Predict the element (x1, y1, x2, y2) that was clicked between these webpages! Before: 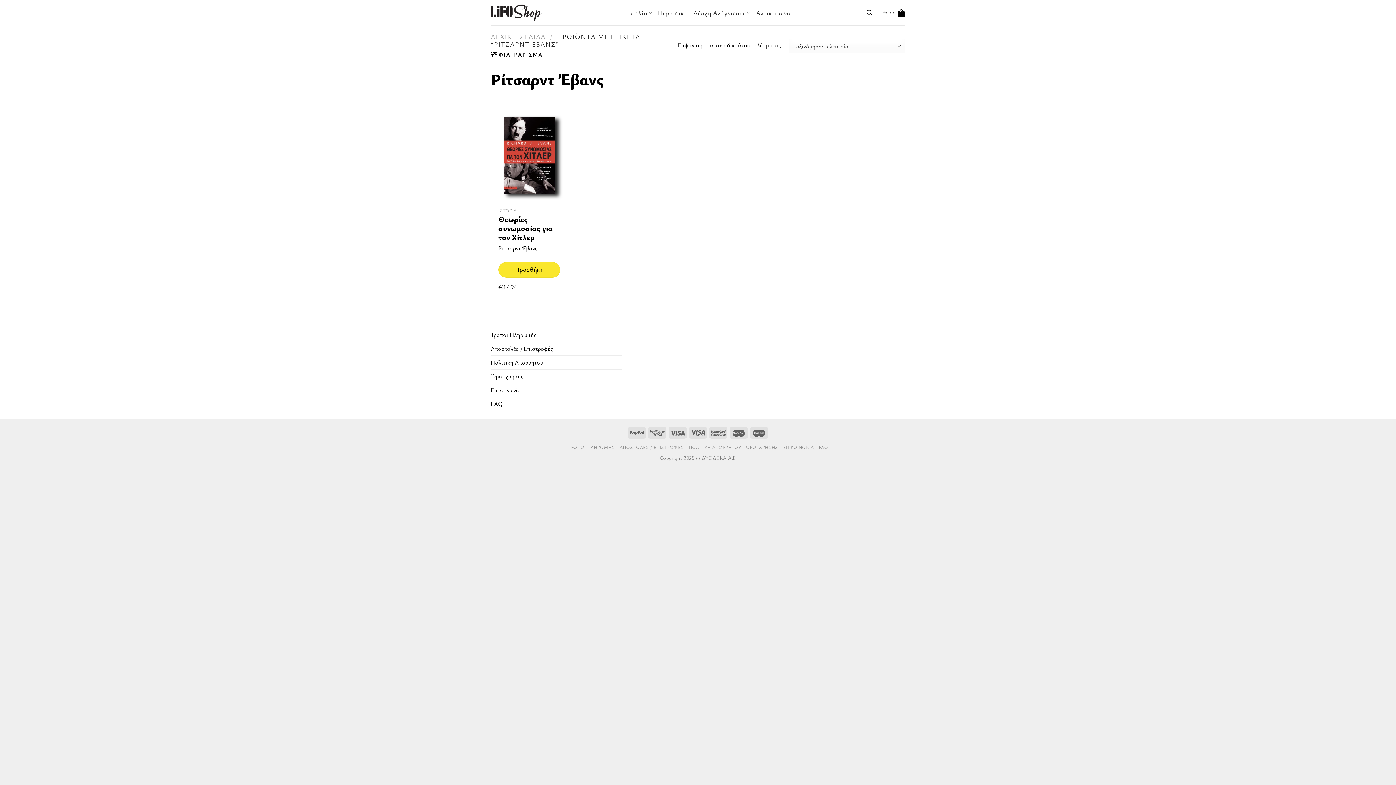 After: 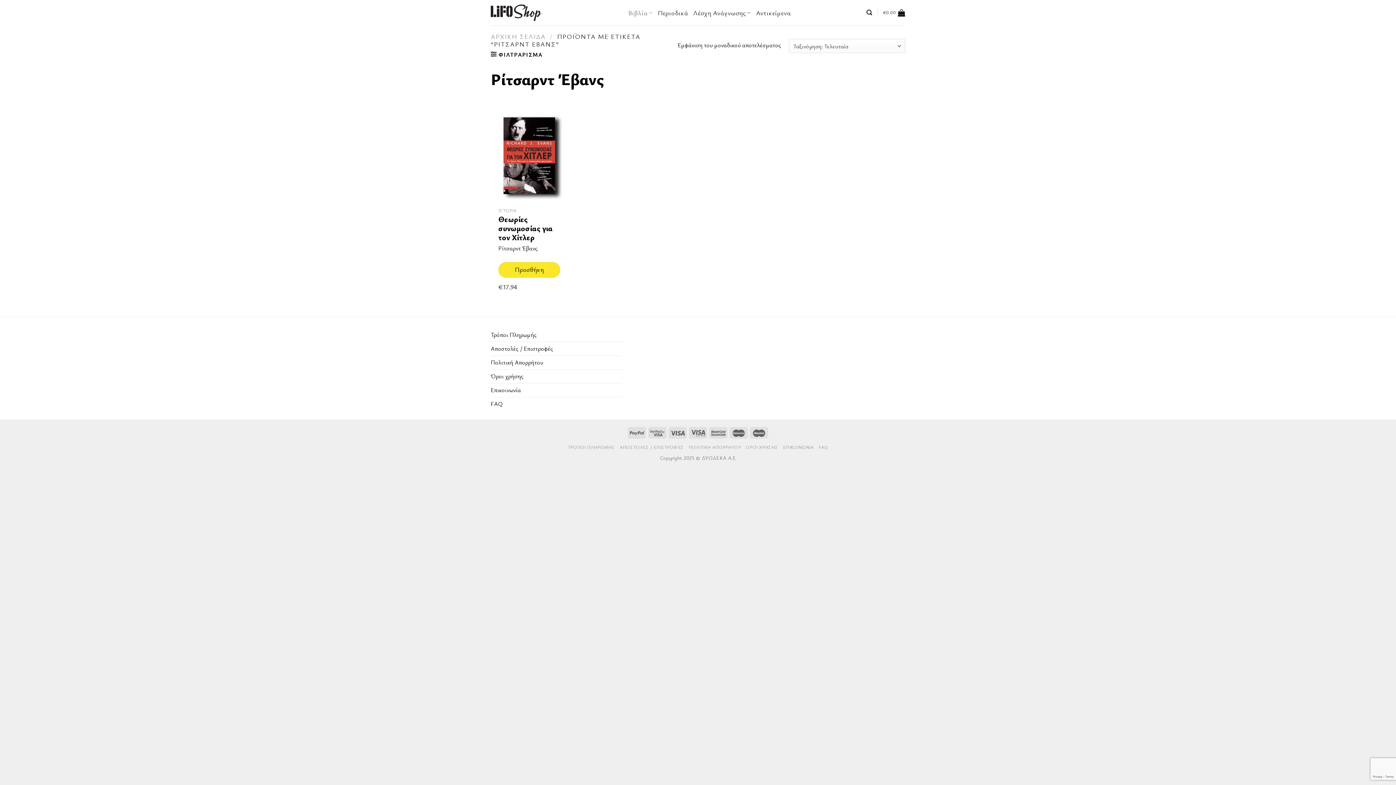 Action: label: Βιβλία bbox: (628, 5, 652, 19)